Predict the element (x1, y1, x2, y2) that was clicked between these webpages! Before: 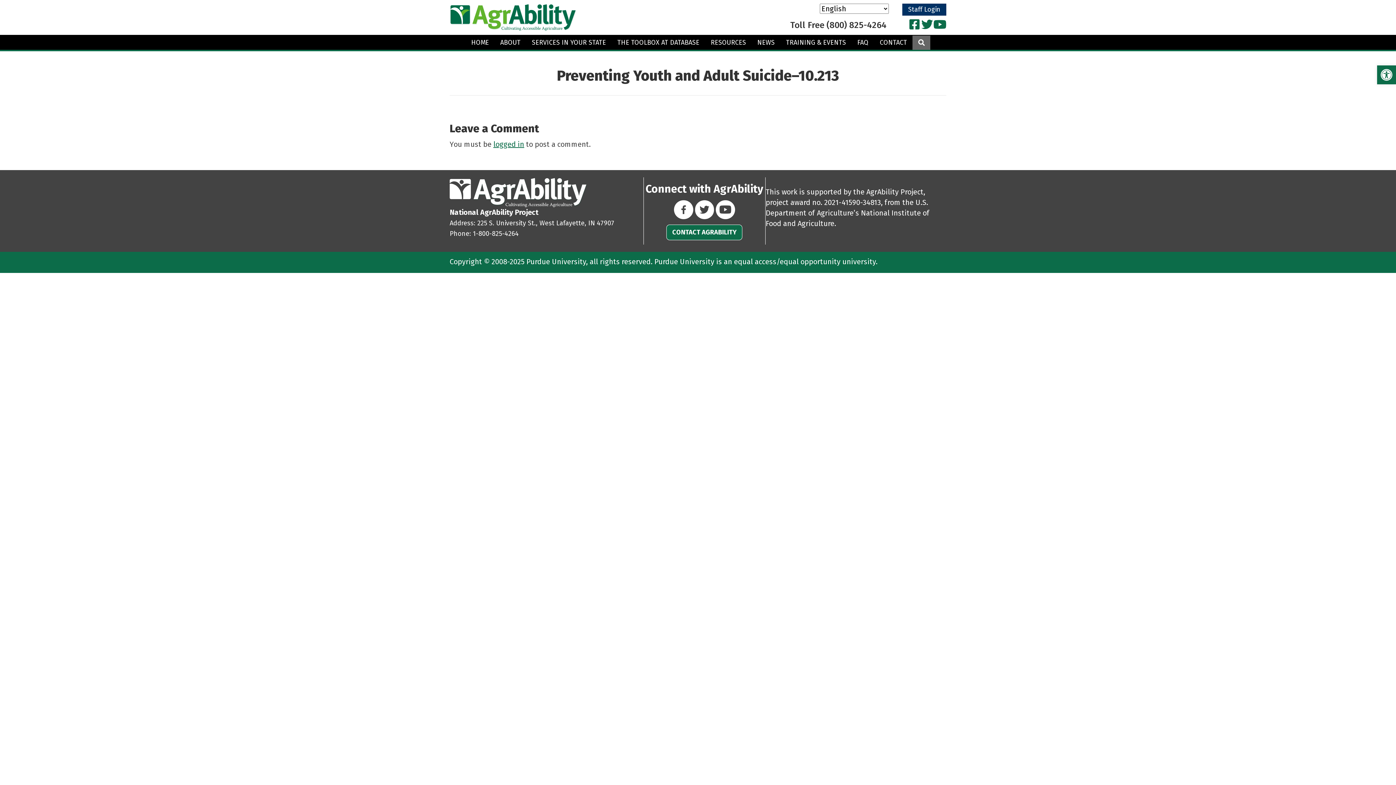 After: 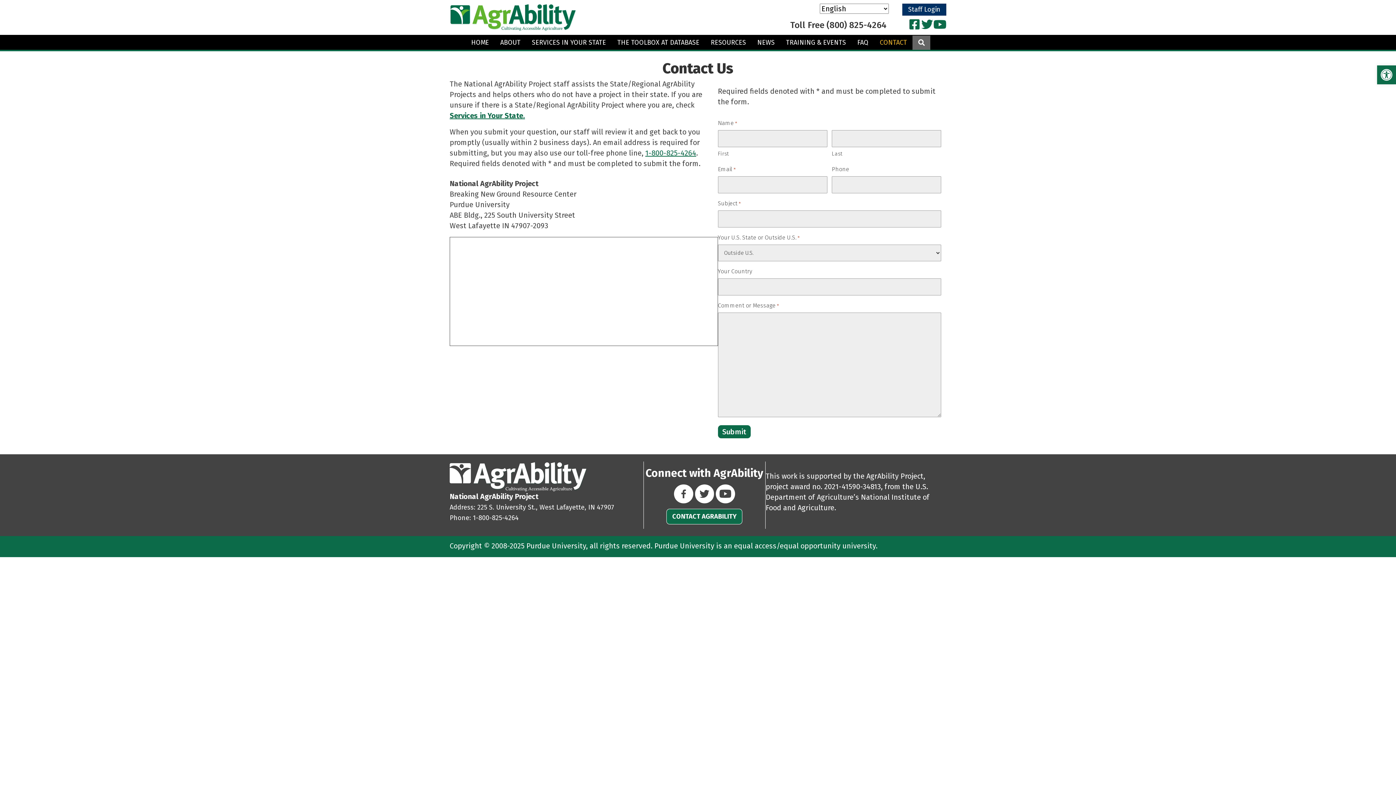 Action: bbox: (666, 224, 742, 240) label: CONTACT AGRABILITY